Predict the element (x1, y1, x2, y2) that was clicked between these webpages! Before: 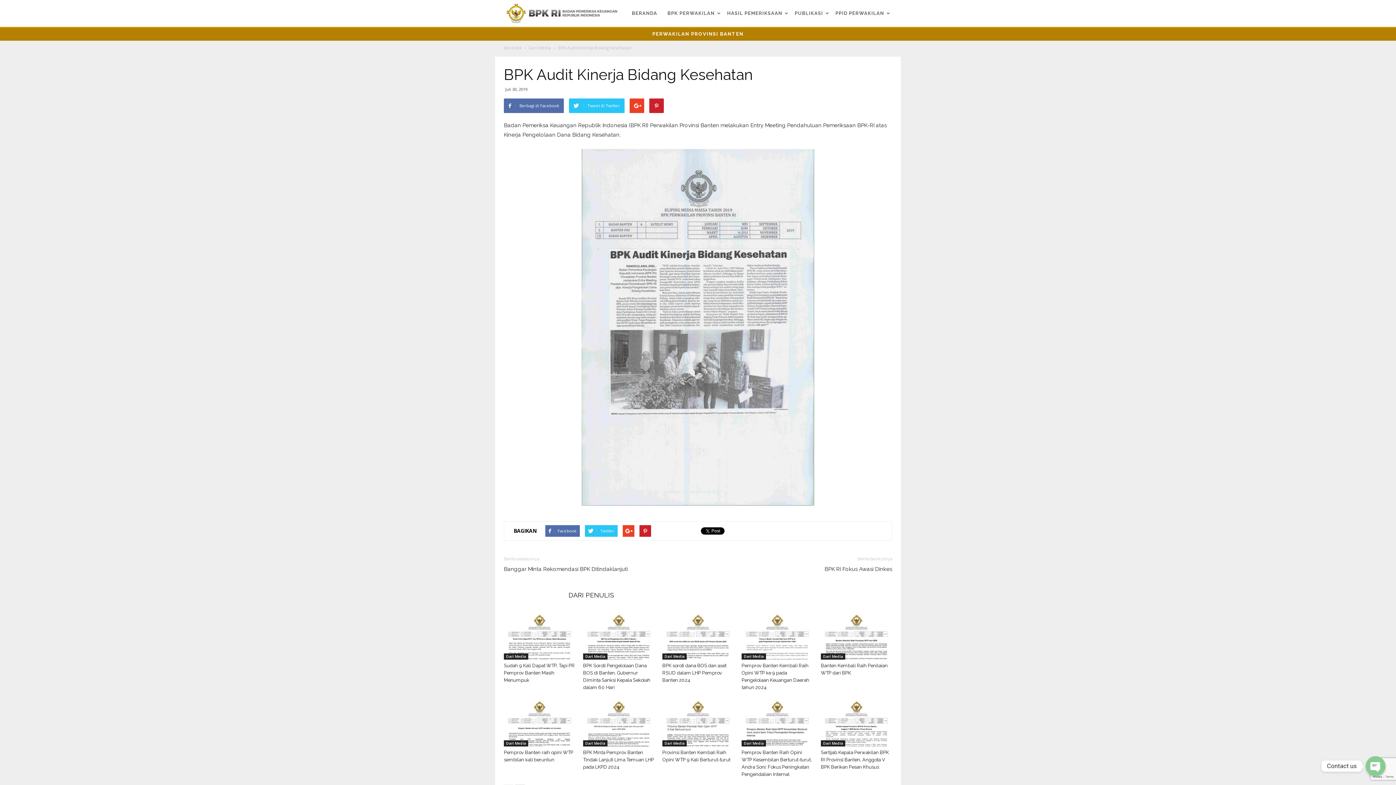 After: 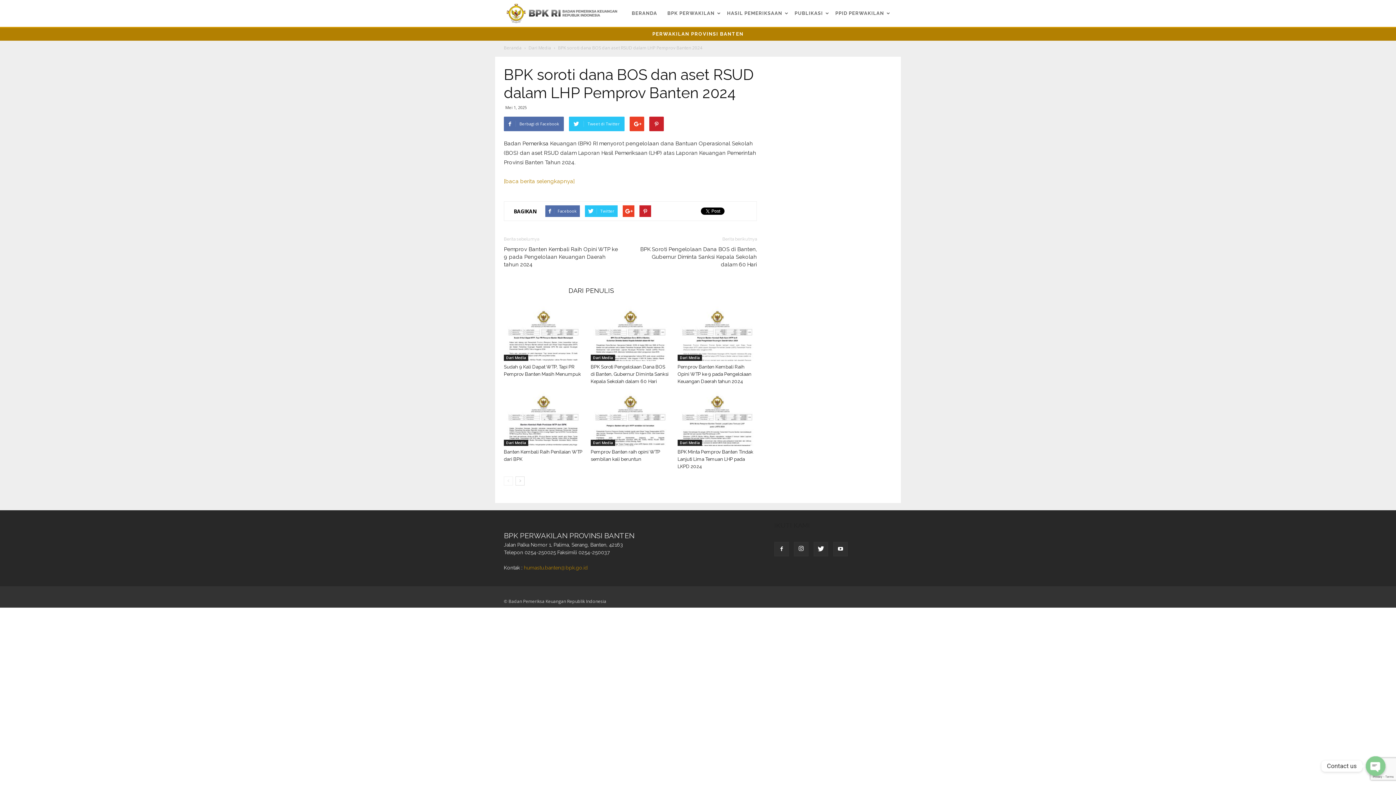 Action: bbox: (662, 663, 726, 683) label: BPK soroti dana BOS dan aset RSUD dalam LHP Pemprov Banten 2024